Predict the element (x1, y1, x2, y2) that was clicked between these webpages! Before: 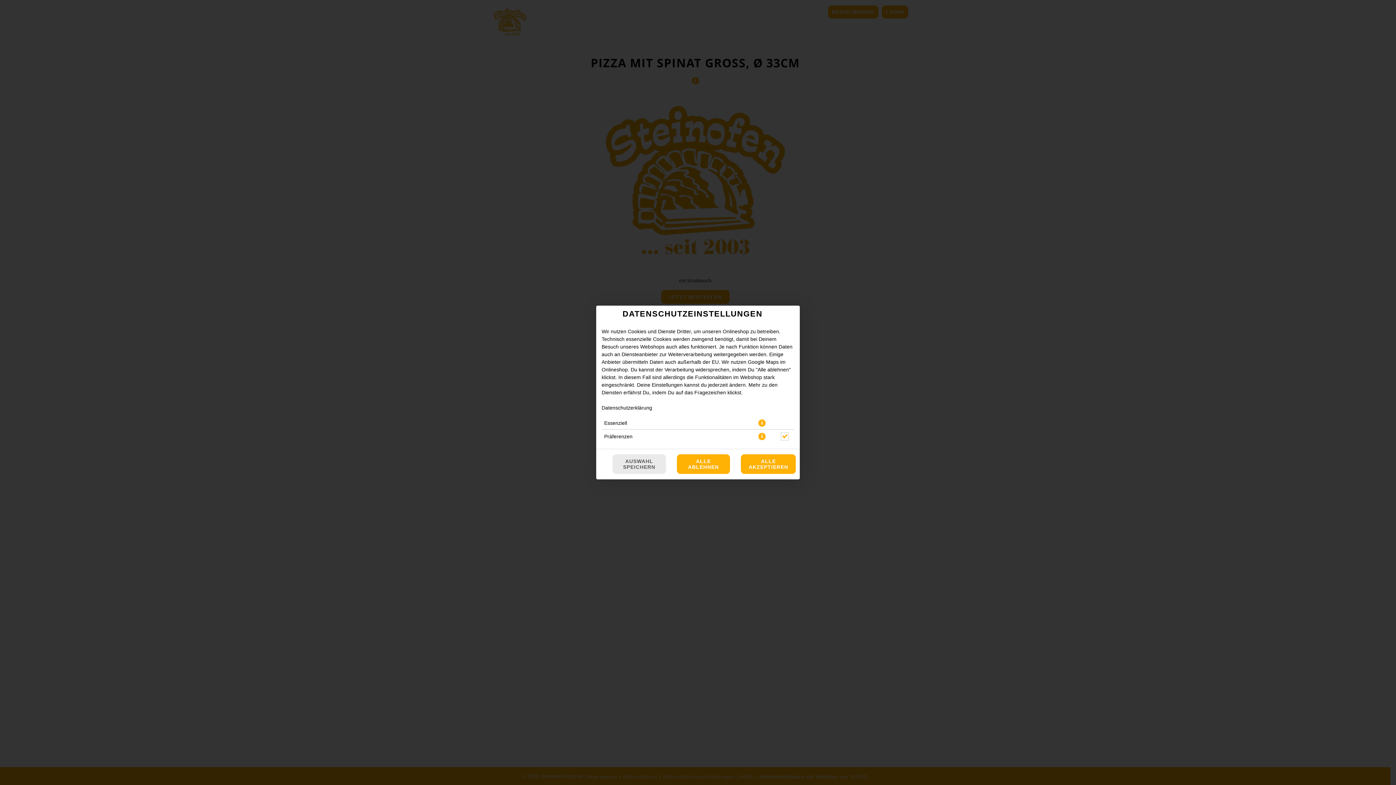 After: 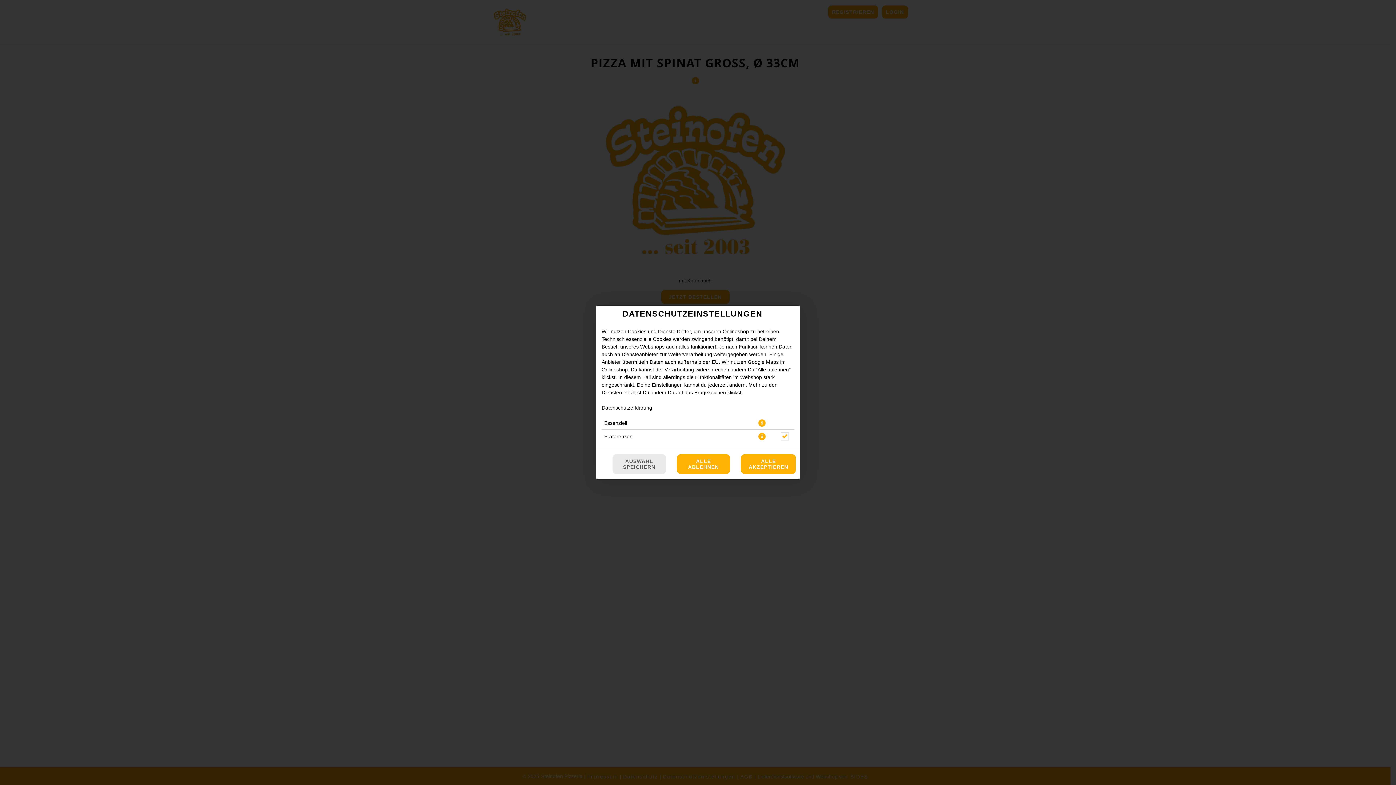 Action: label: Datenschutzerklärung bbox: (601, 405, 652, 410)